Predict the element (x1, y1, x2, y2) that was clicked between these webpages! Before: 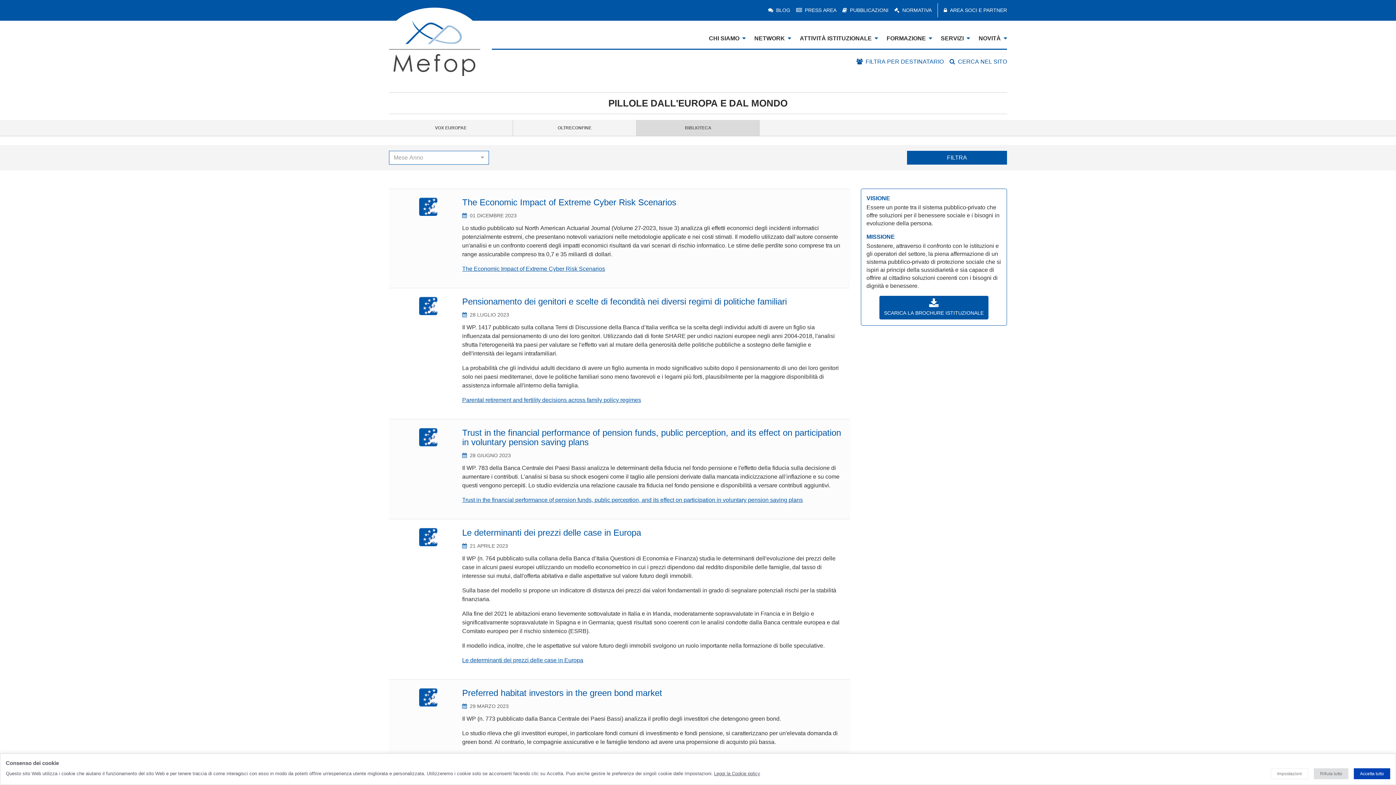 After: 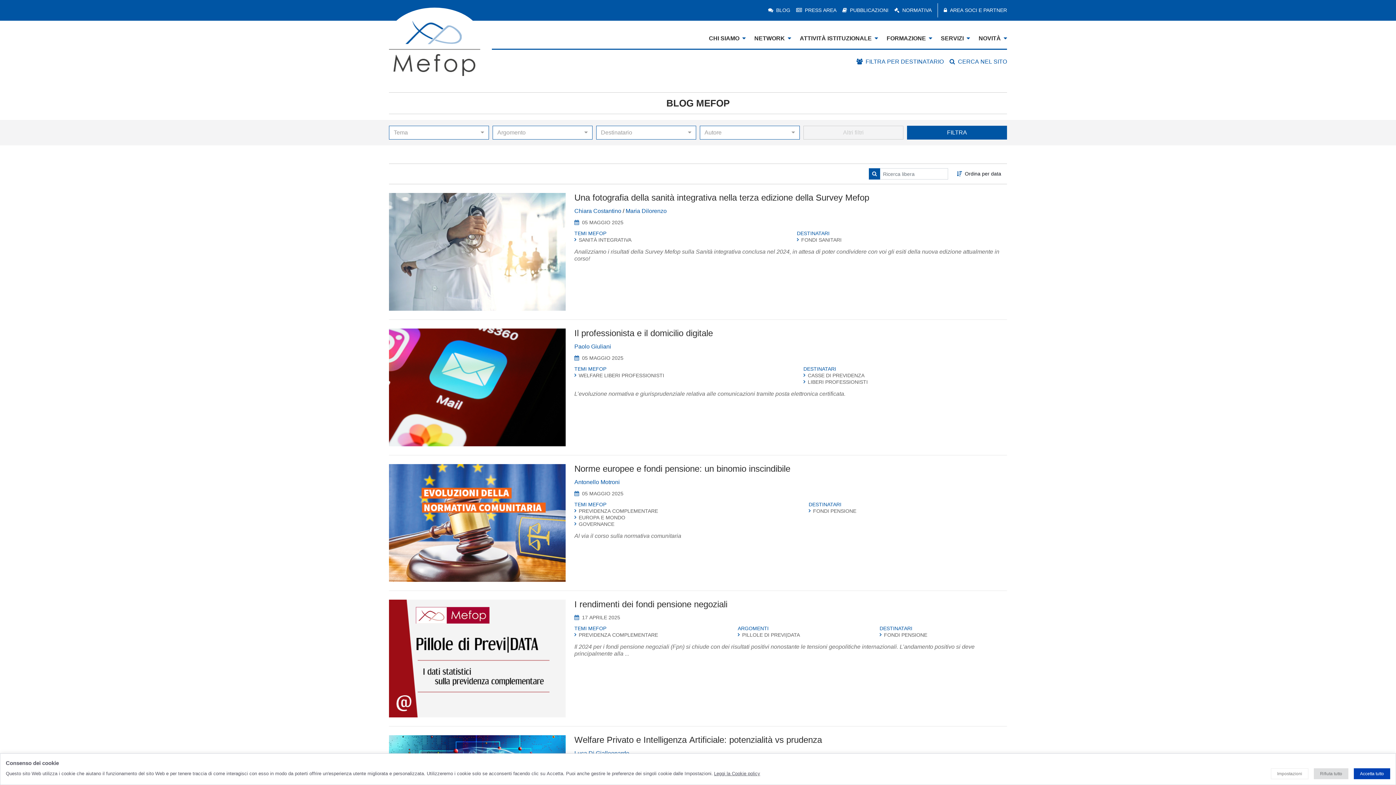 Action: label: BLOG bbox: (768, 3, 790, 17)